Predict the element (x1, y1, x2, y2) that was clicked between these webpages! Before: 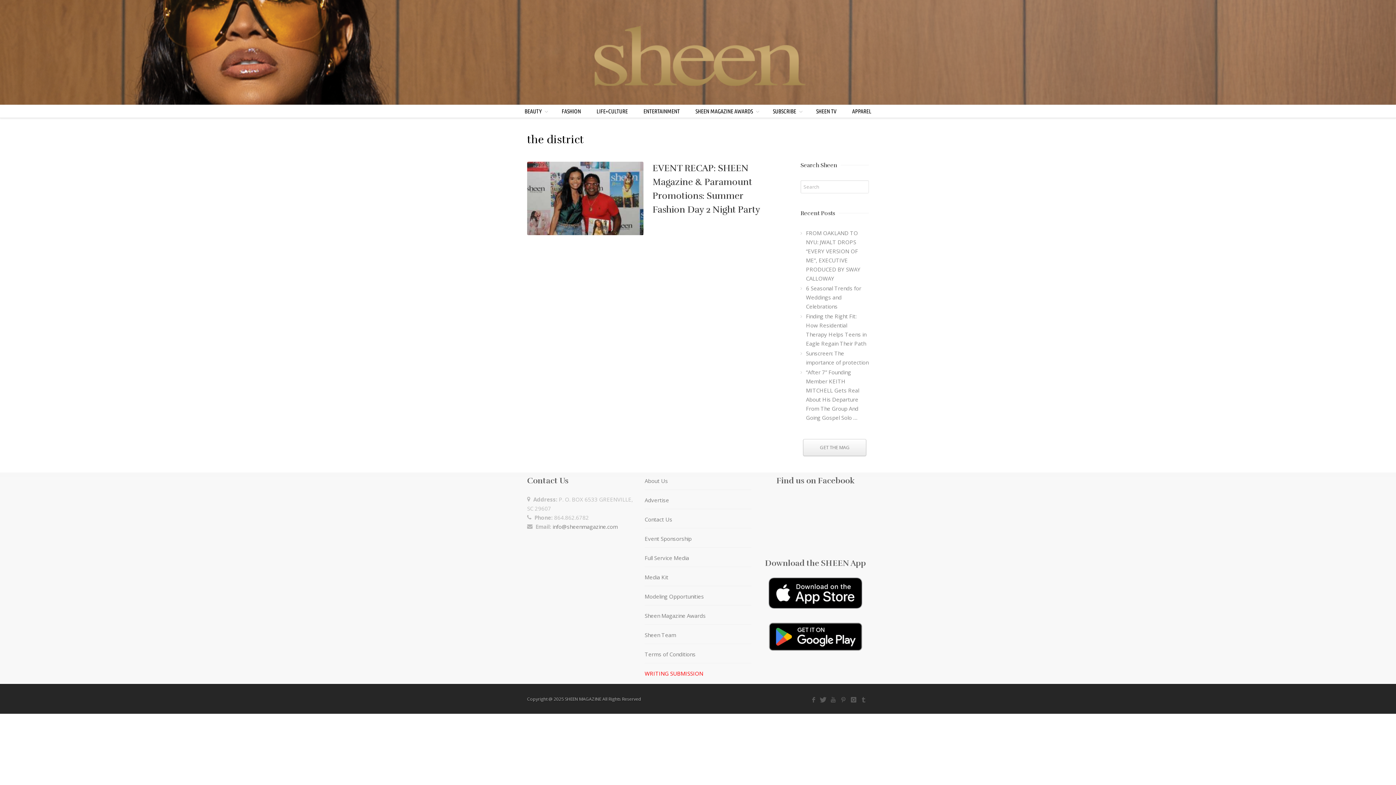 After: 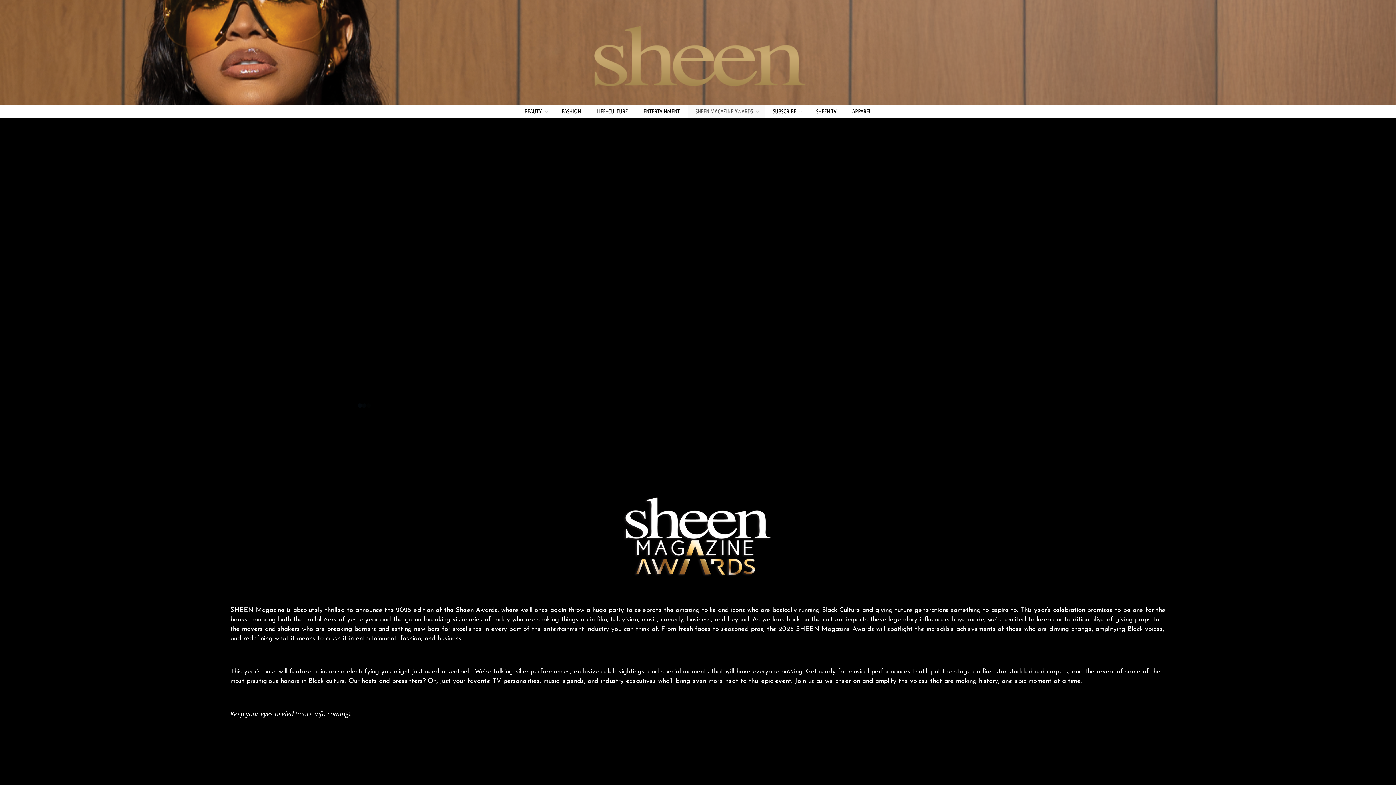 Action: label: Sheen Magazine Awards bbox: (644, 607, 751, 625)